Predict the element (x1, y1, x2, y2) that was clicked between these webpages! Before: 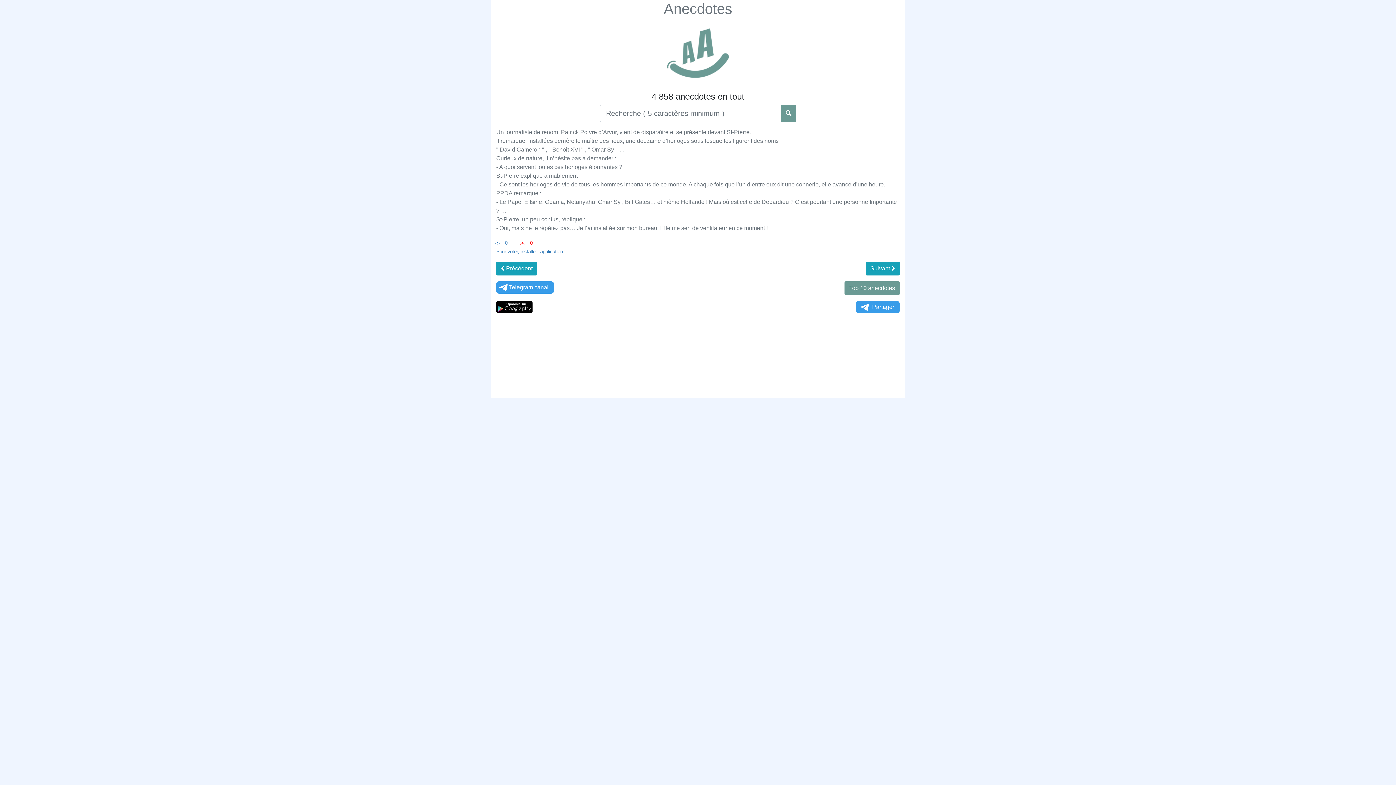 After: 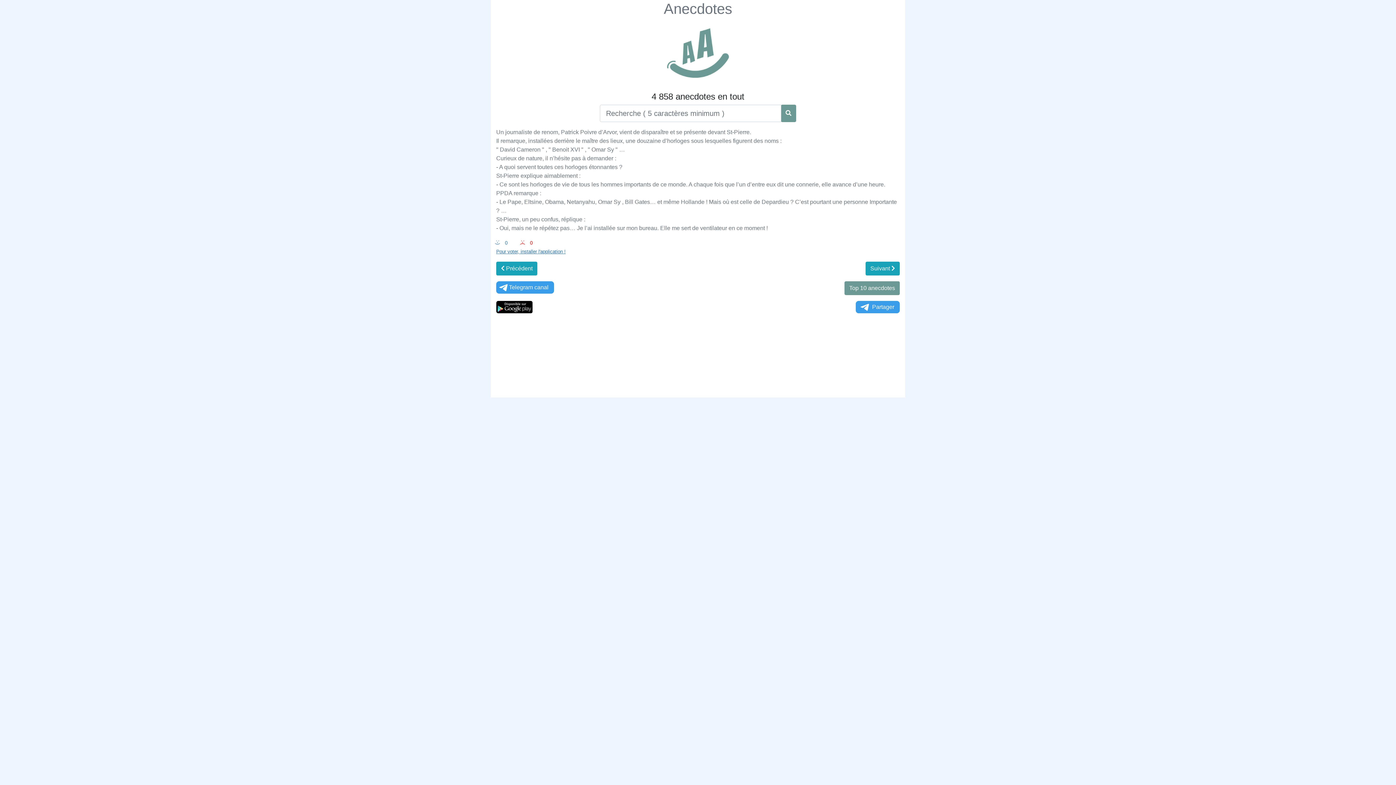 Action: label: Pour voter, installer l'application ! bbox: (496, 249, 565, 254)